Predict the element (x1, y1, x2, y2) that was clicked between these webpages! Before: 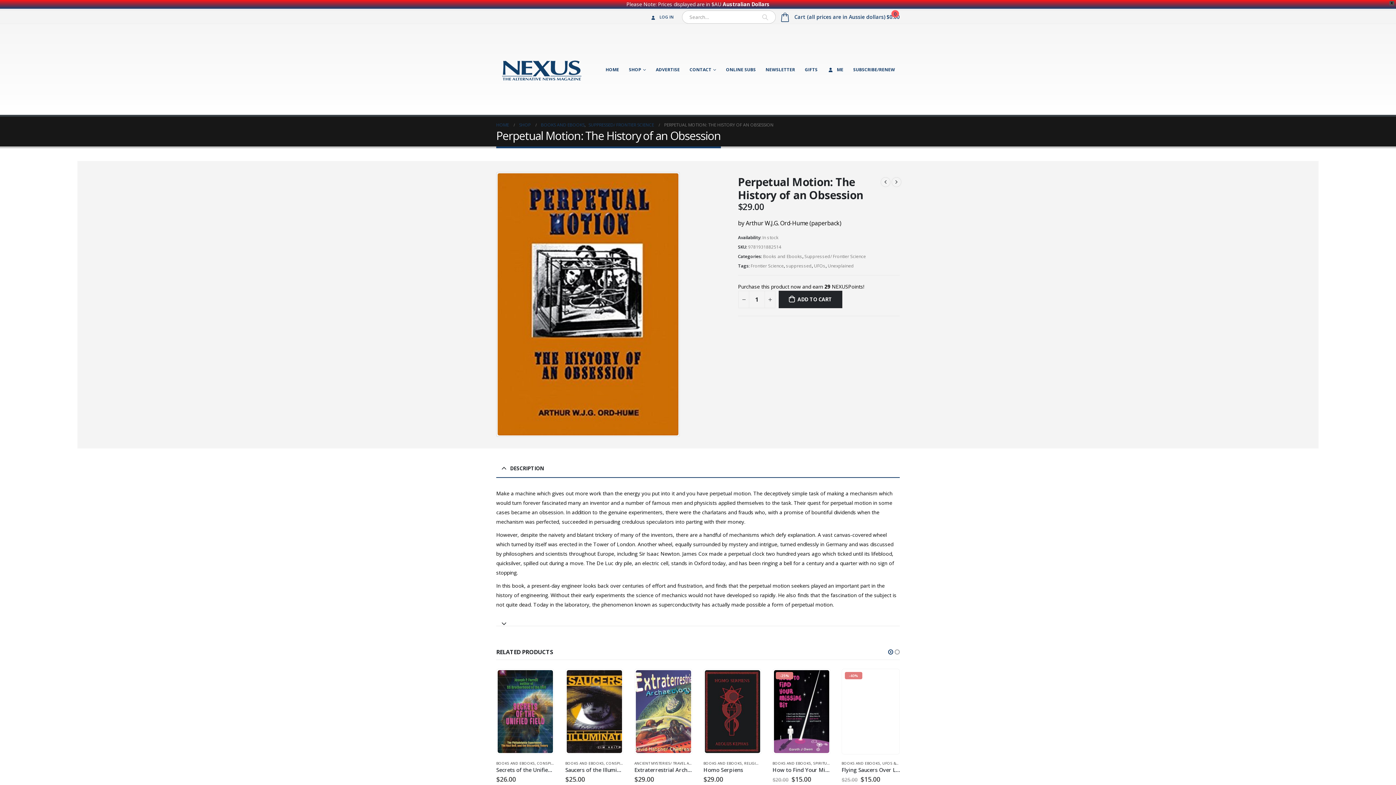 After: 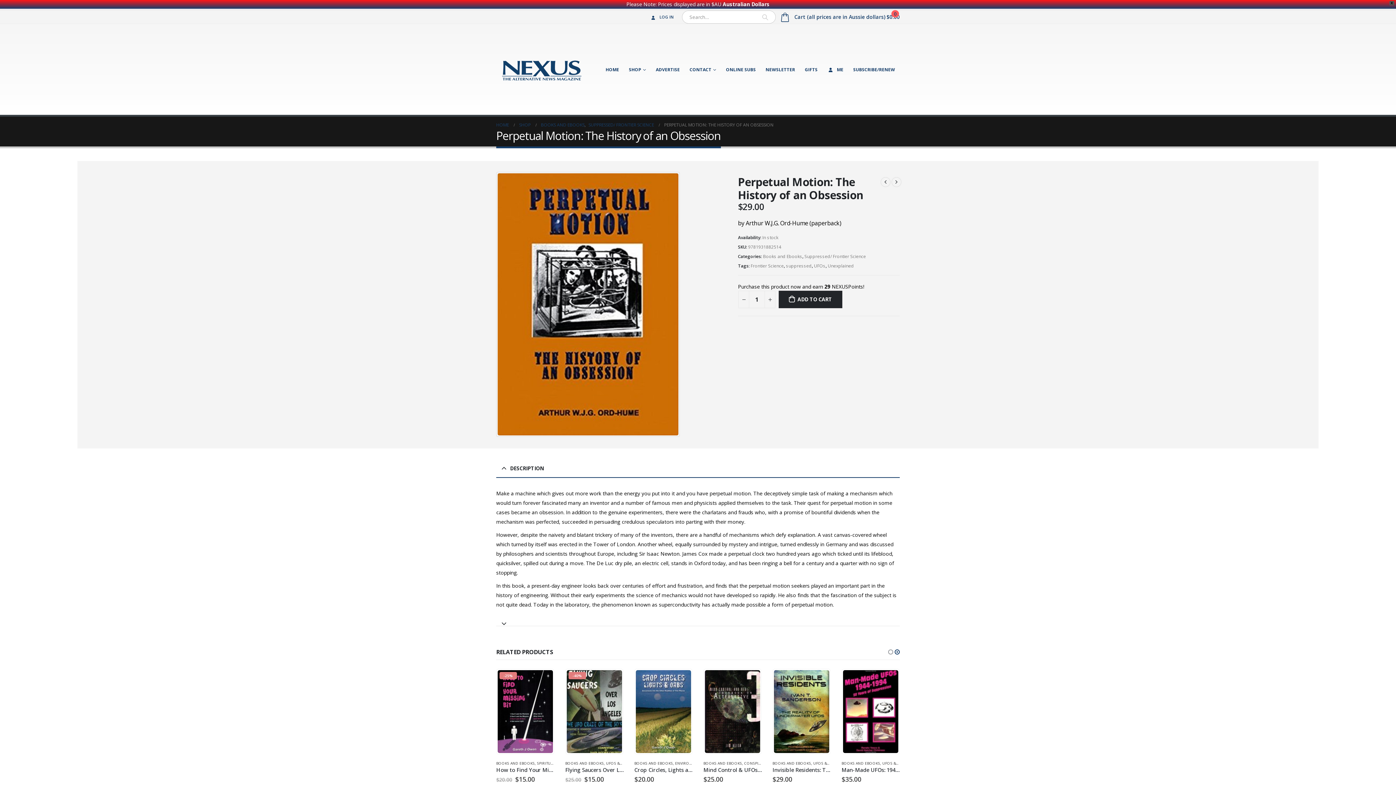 Action: label: owl-dot bbox: (894, 648, 900, 656)